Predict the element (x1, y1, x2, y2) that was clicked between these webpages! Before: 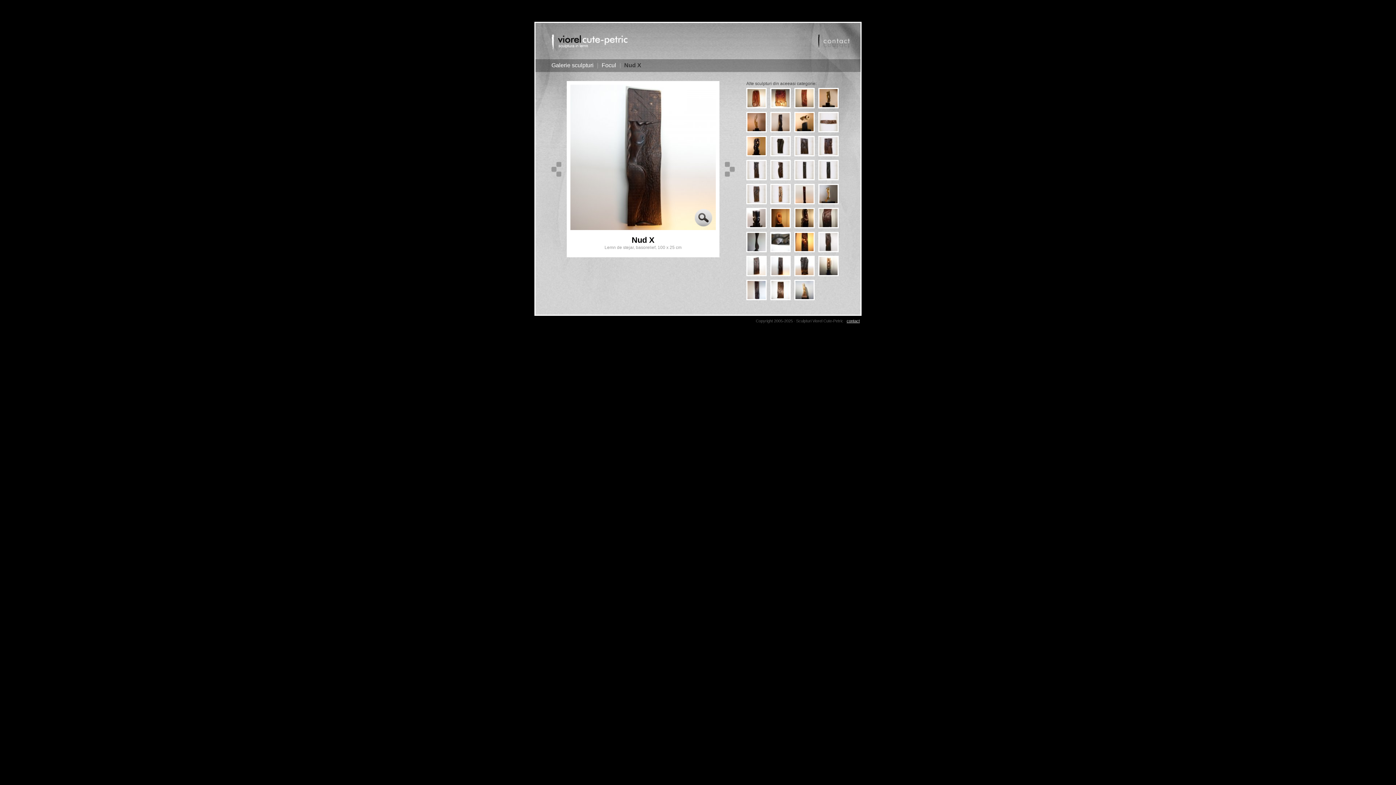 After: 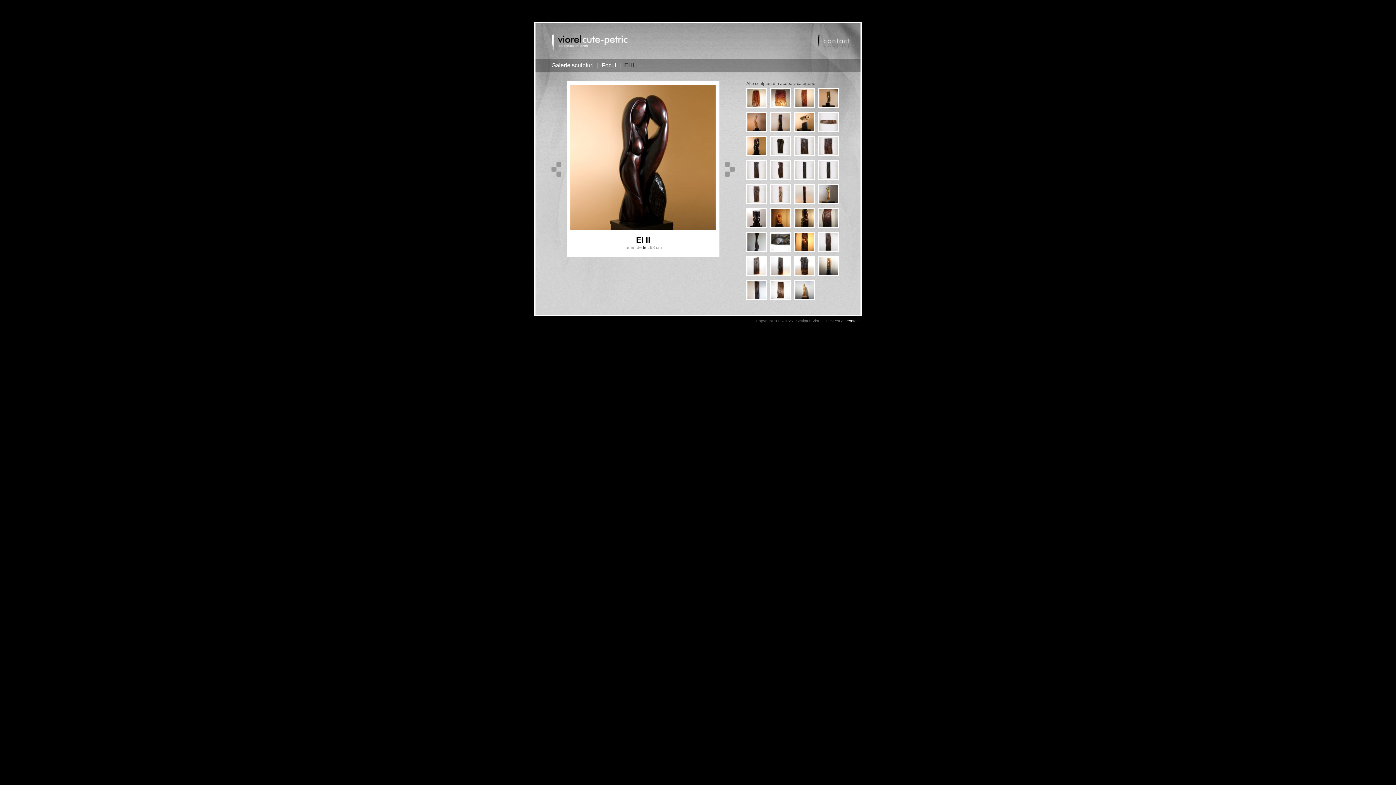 Action: bbox: (746, 136, 766, 156)